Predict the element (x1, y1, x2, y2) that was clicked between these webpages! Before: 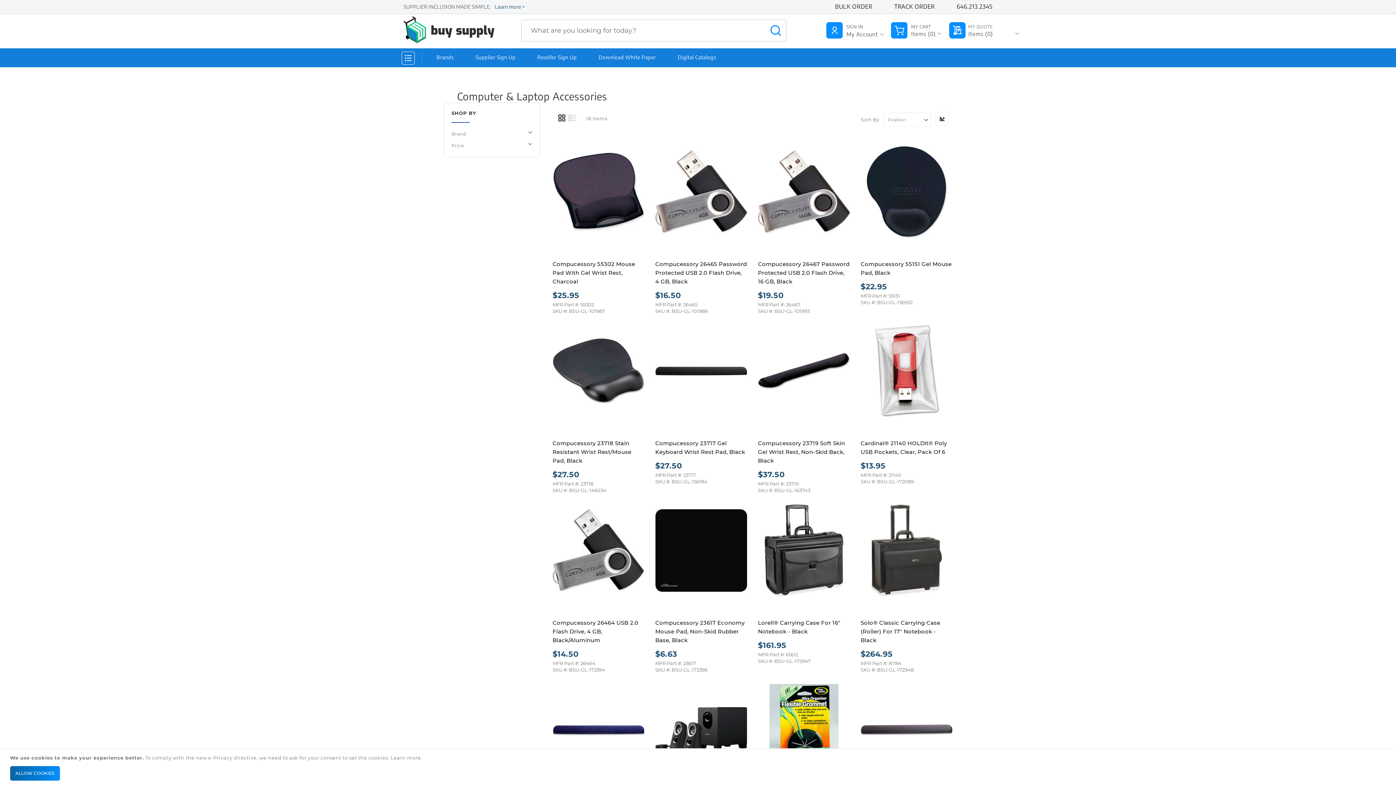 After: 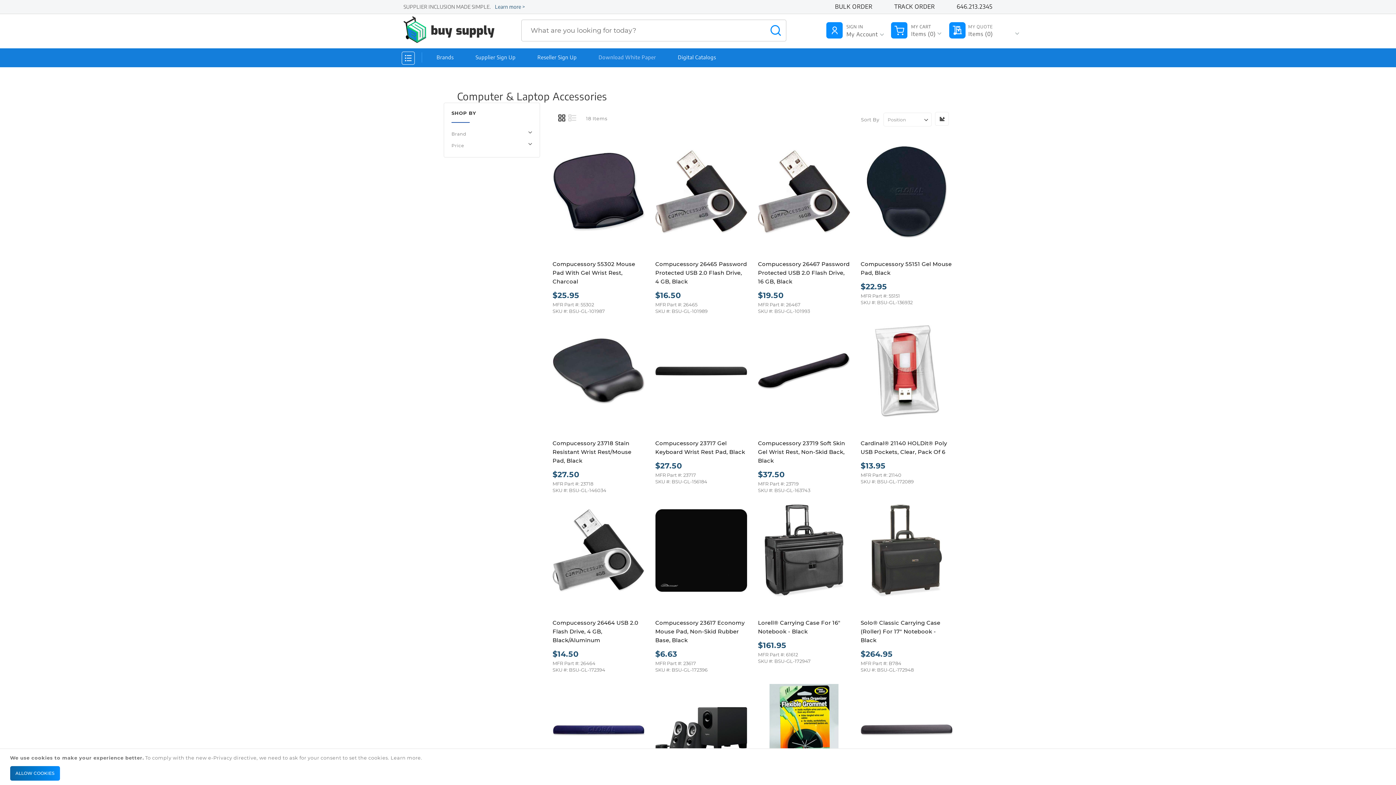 Action: label: Download White Paper bbox: (587, 52, 667, 62)